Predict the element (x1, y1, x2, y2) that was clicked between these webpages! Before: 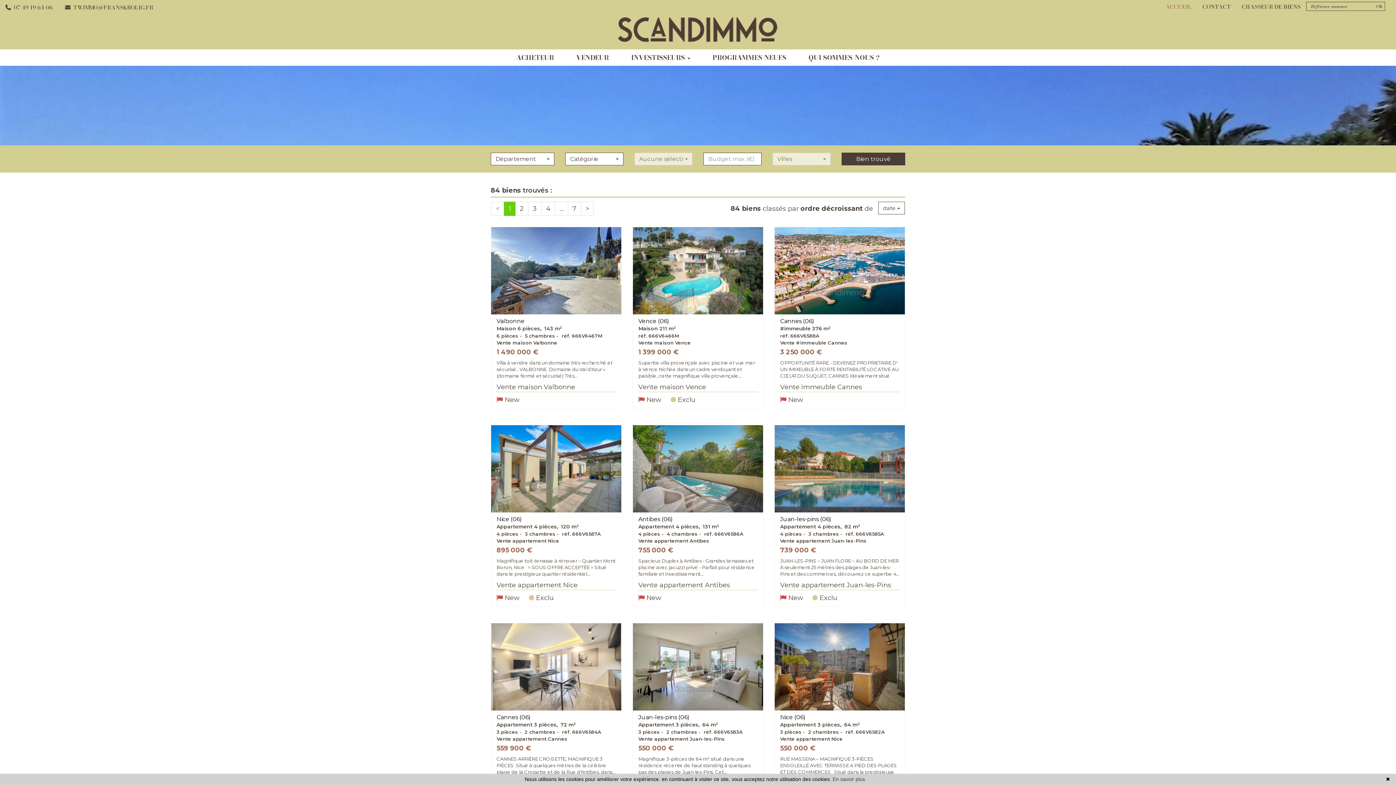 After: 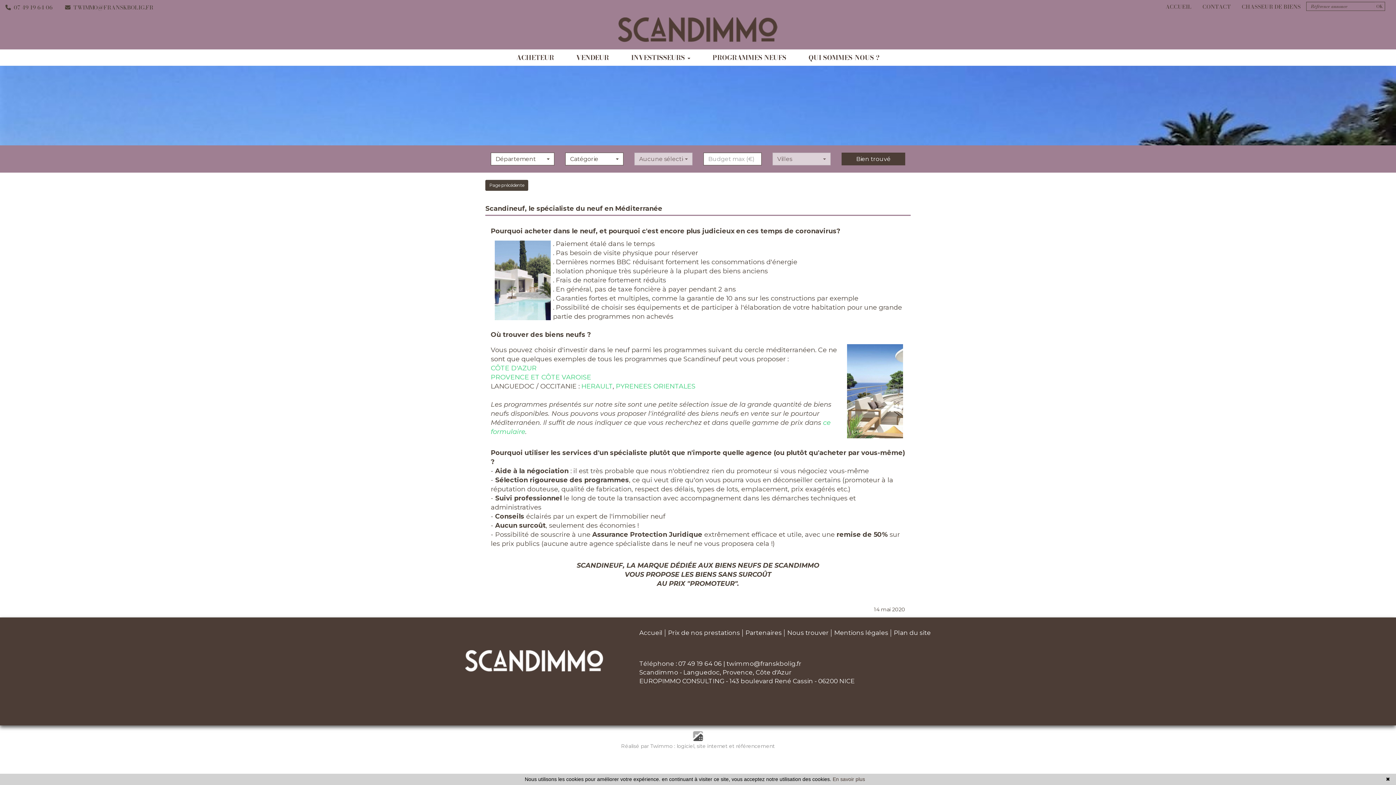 Action: bbox: (712, 52, 786, 62) label: PROGRAMMES NEUFS